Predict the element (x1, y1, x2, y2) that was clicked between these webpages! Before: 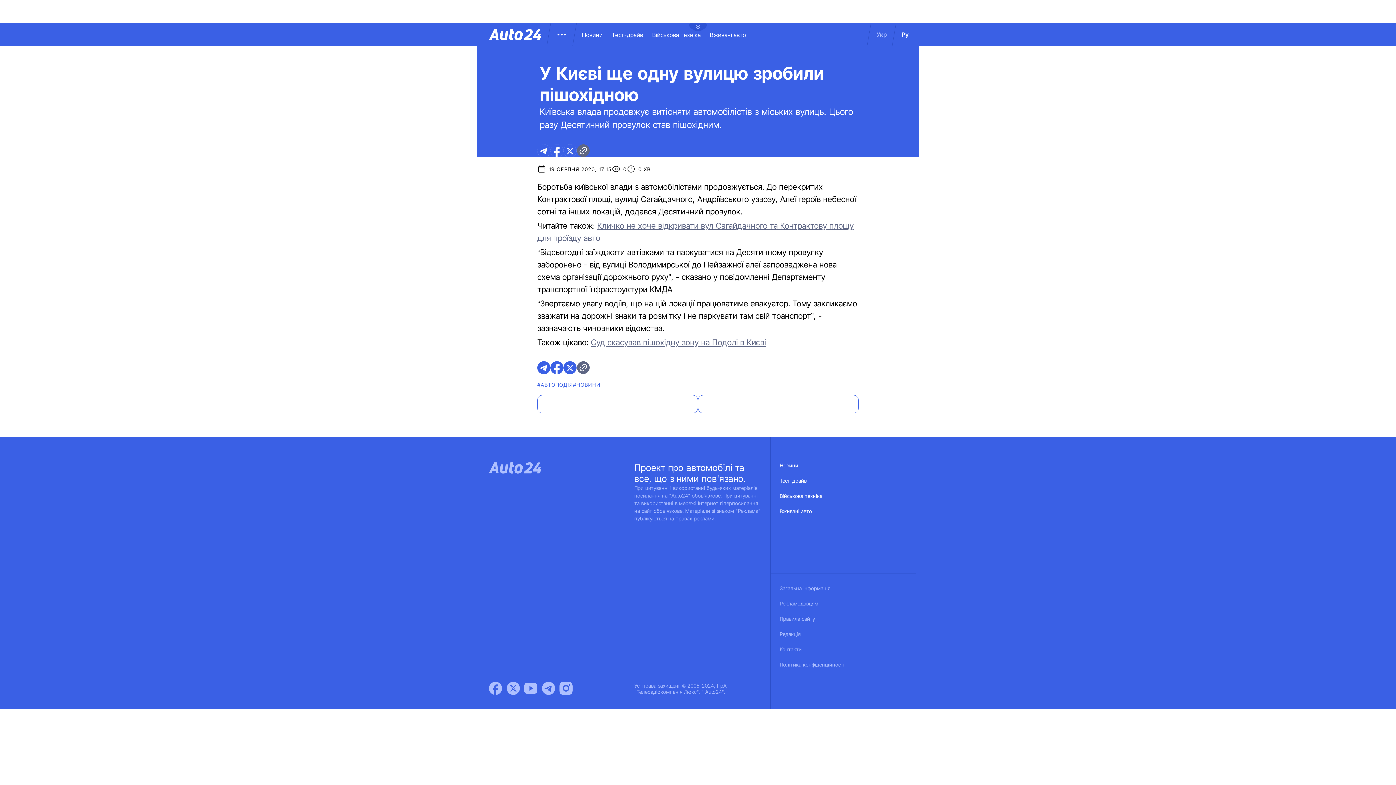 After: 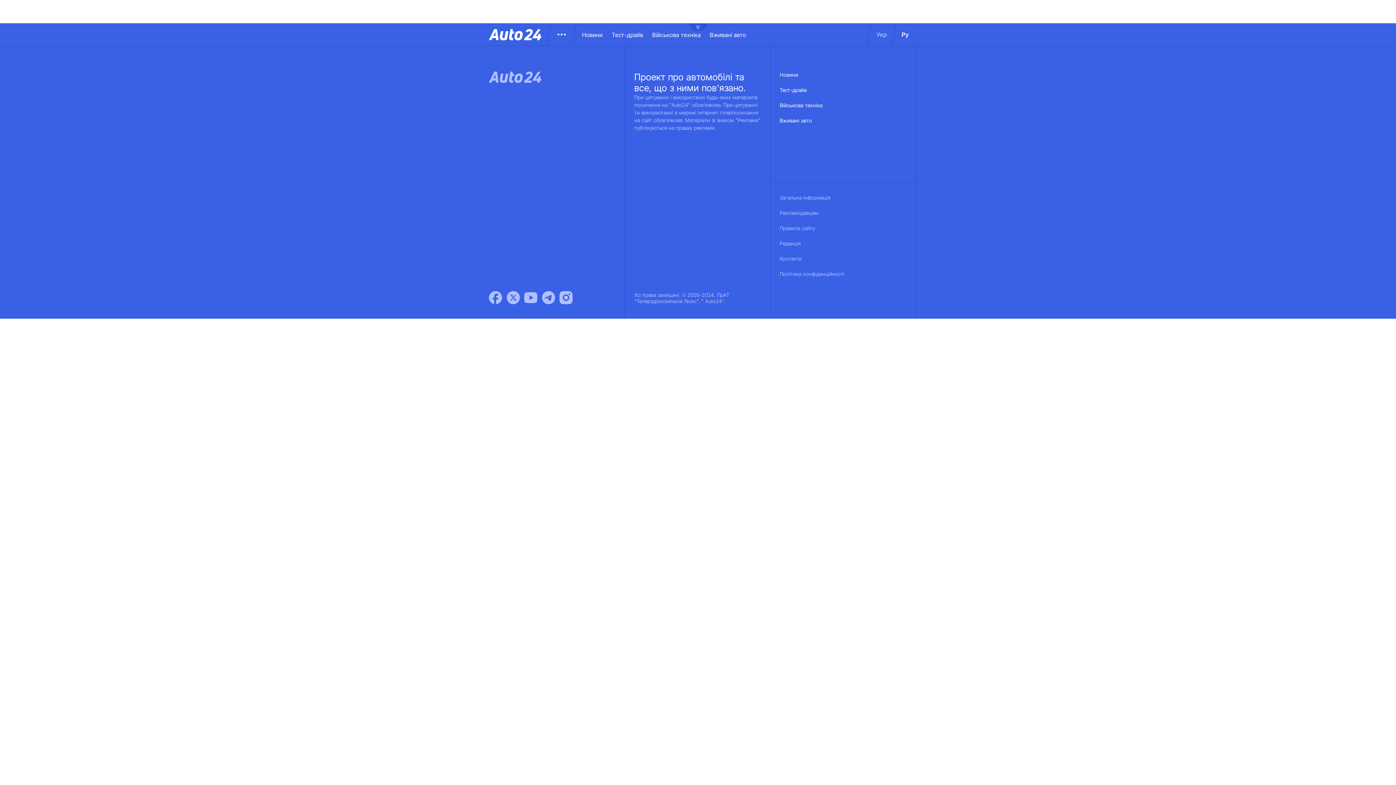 Action: label: Політика конфіденційності bbox: (780, 661, 844, 676)